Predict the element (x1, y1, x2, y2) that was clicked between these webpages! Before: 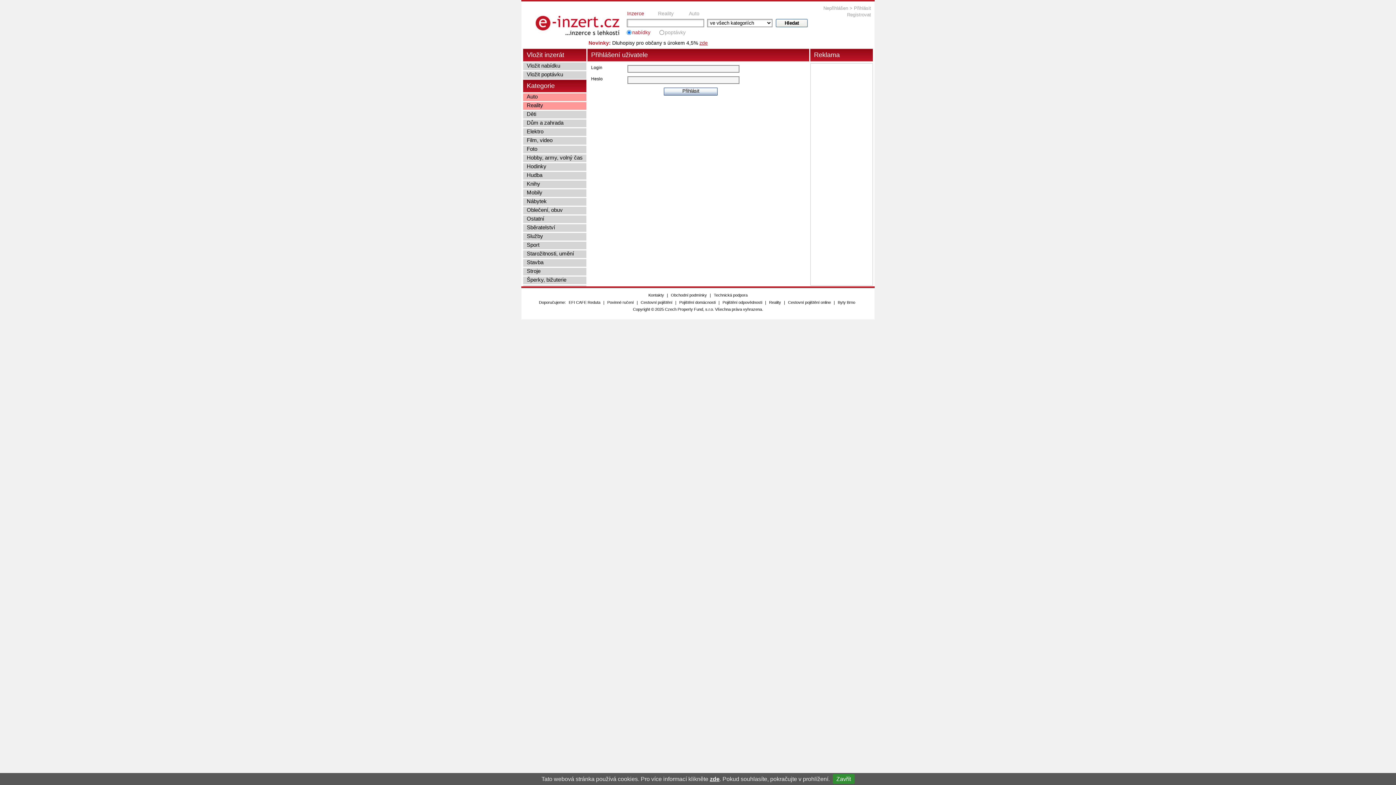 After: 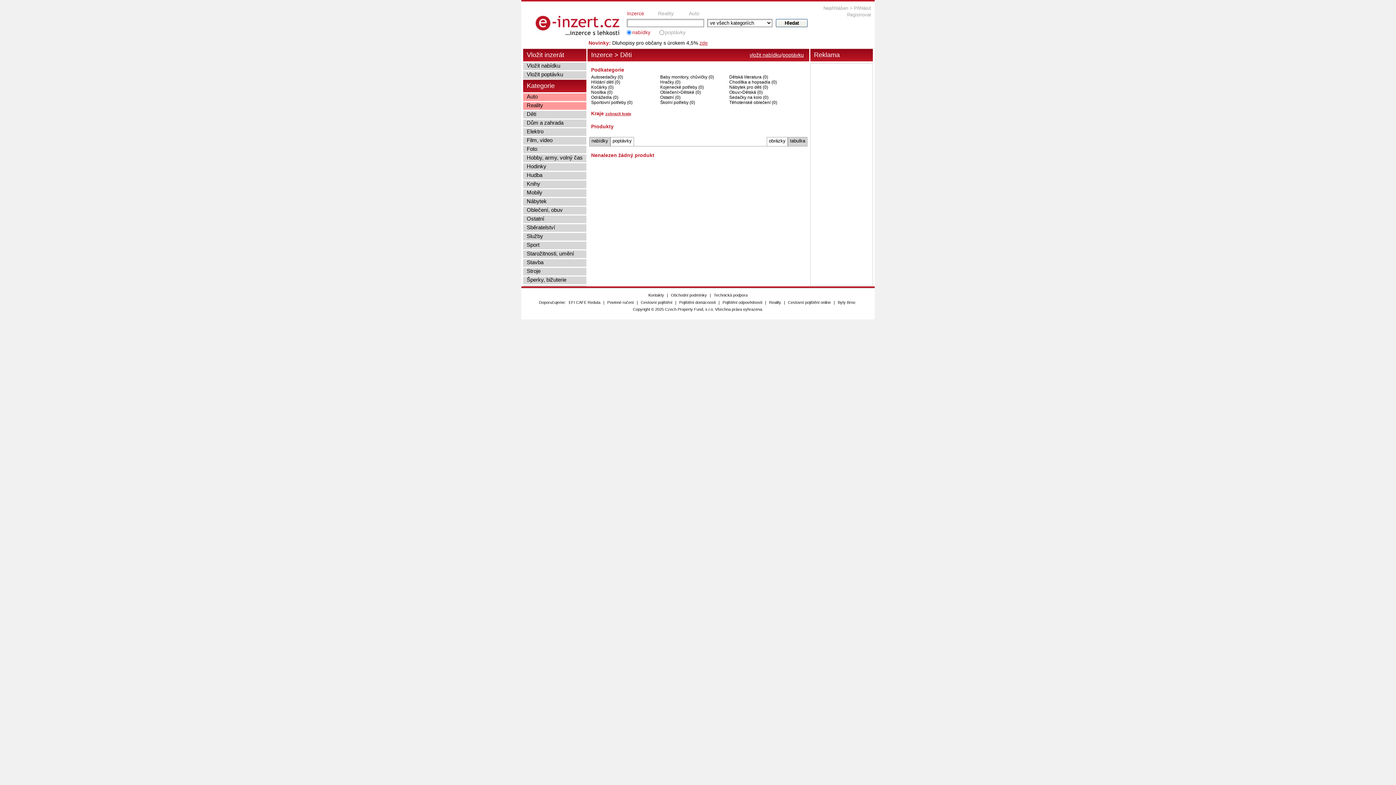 Action: bbox: (523, 110, 586, 118) label: Děti